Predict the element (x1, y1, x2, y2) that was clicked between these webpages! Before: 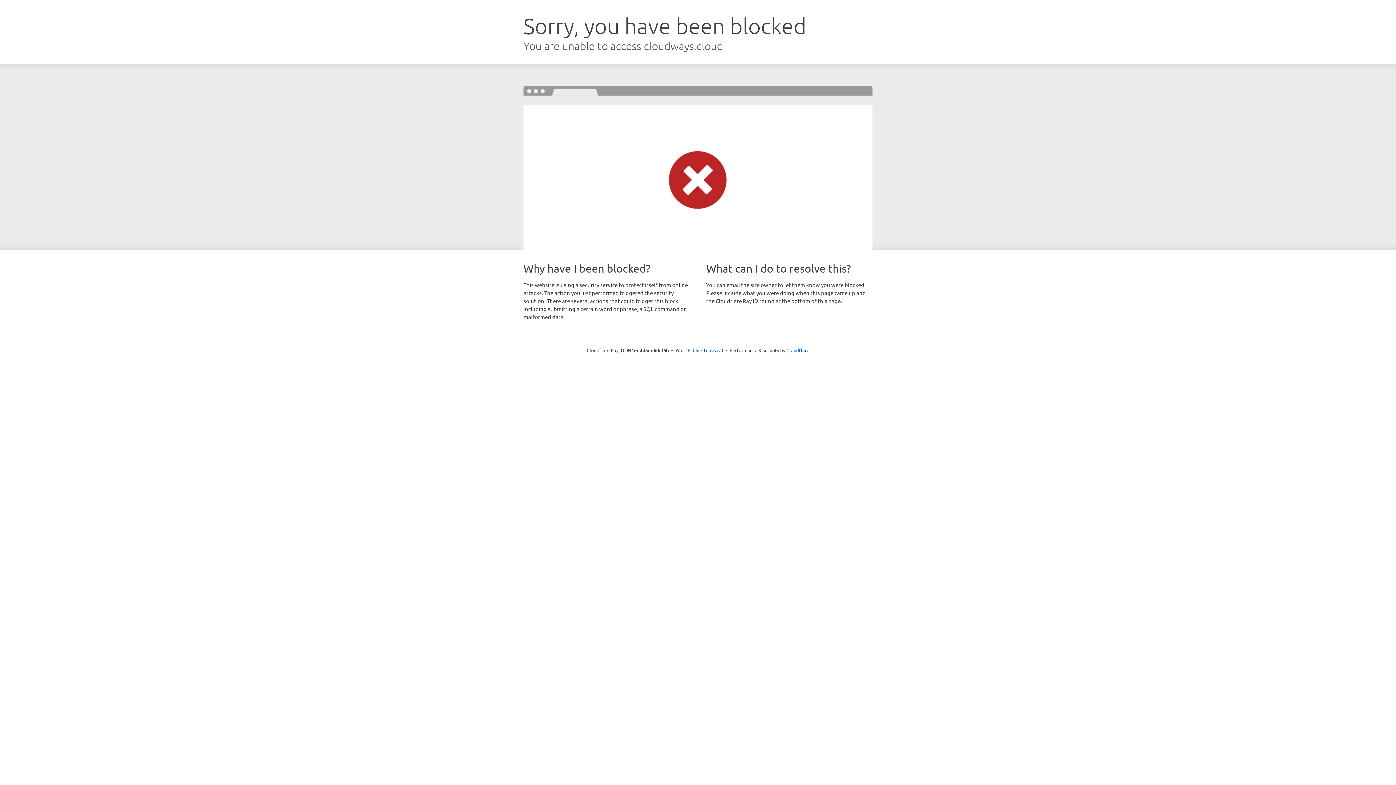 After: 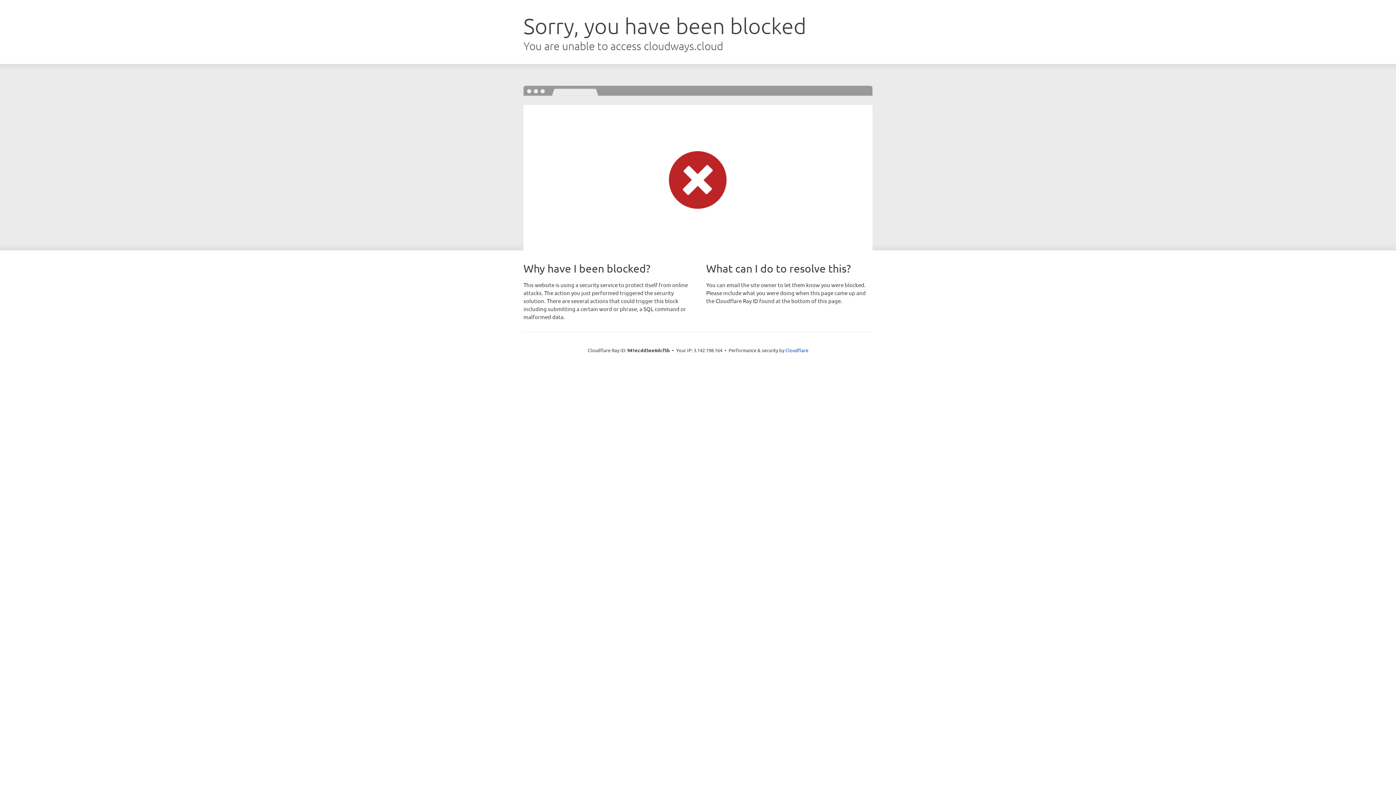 Action: bbox: (692, 346, 723, 353) label: Click to reveal